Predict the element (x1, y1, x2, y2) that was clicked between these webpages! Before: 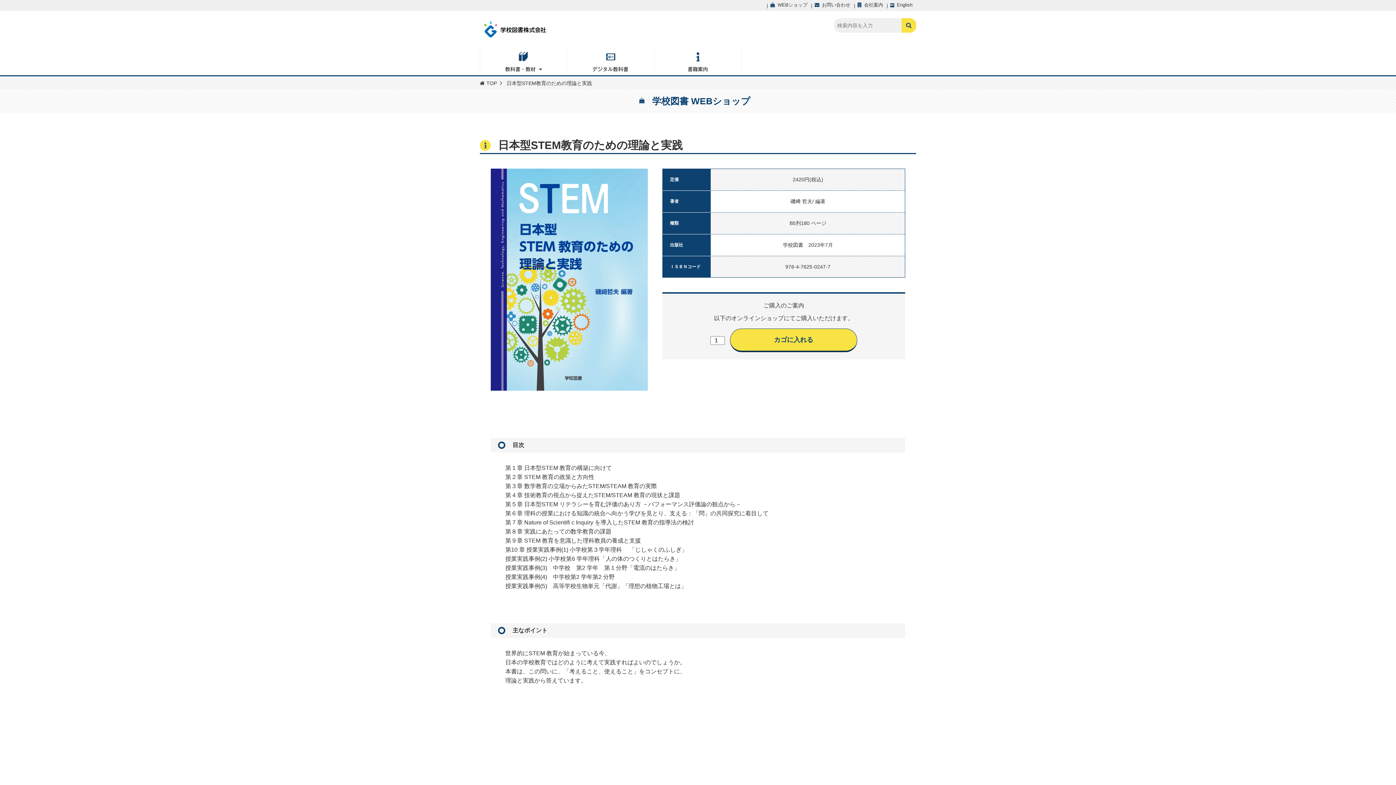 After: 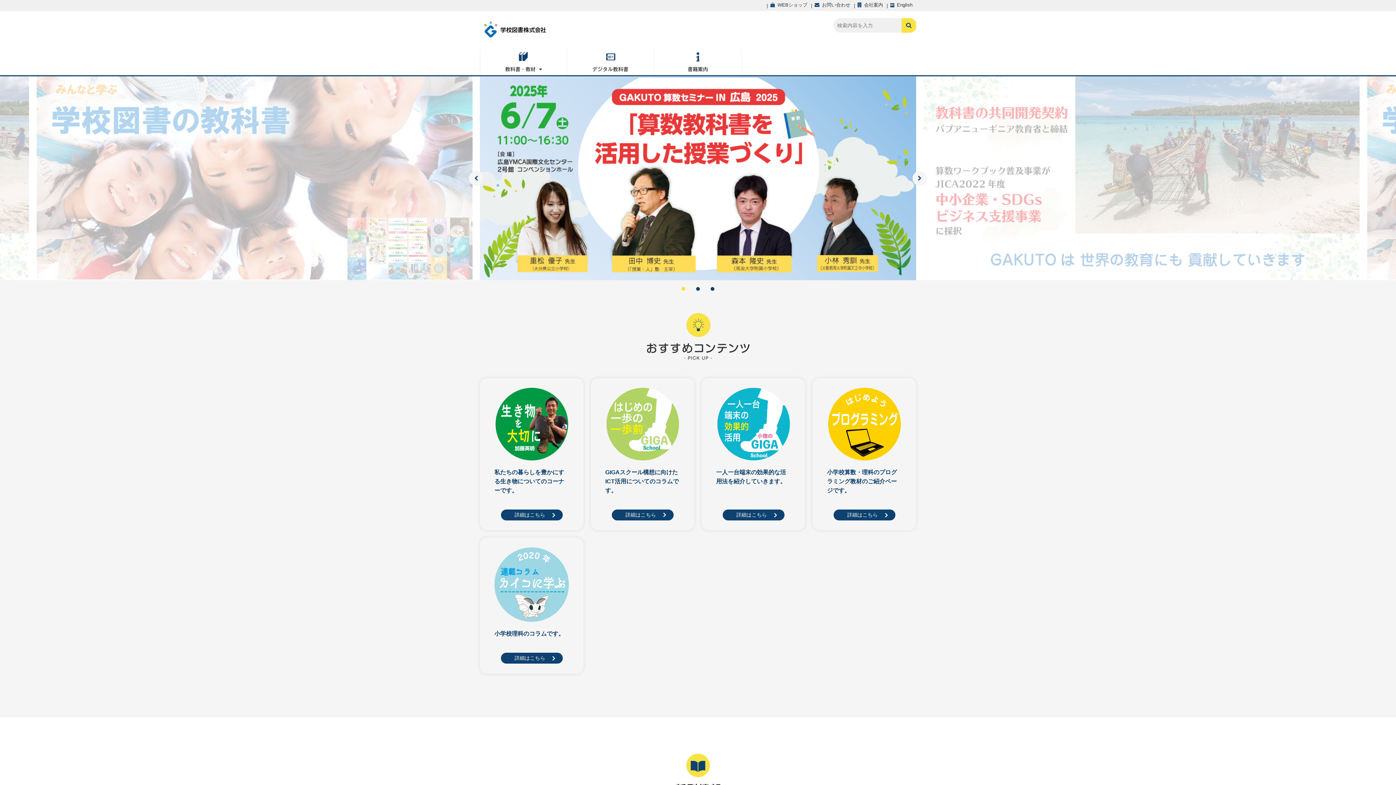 Action: bbox: (480, 33, 552, 39)